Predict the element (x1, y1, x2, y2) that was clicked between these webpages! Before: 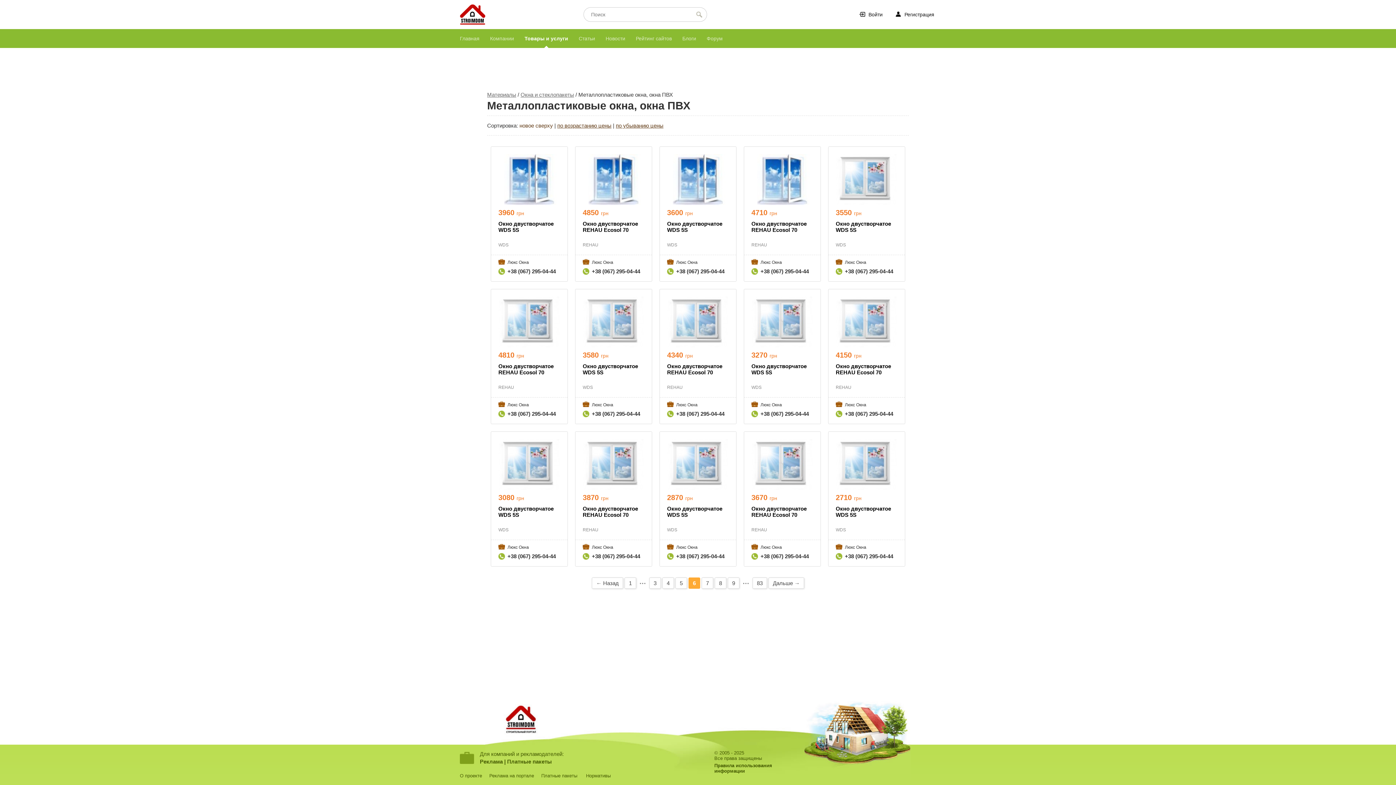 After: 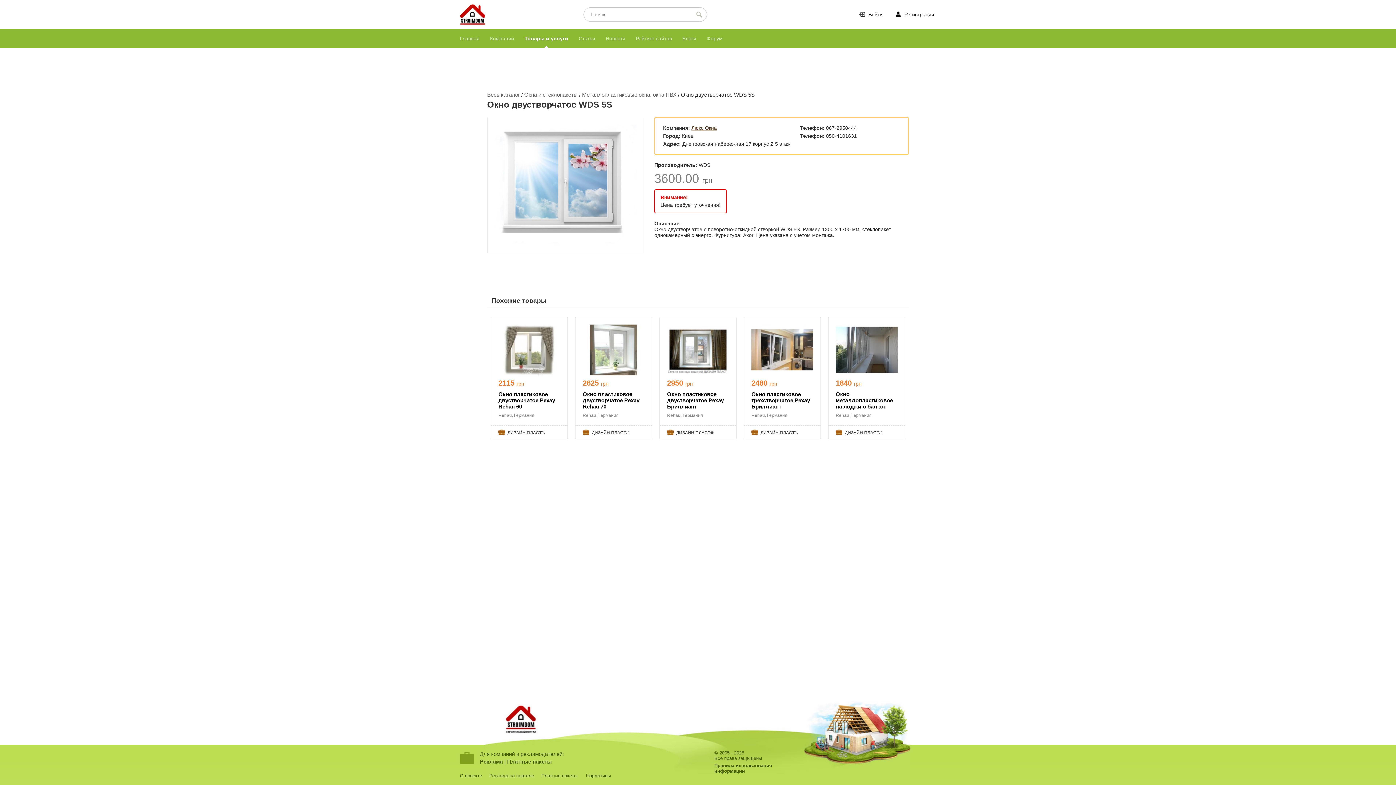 Action: label: Окно двустворчатое WDS 5S bbox: (667, 220, 729, 240)